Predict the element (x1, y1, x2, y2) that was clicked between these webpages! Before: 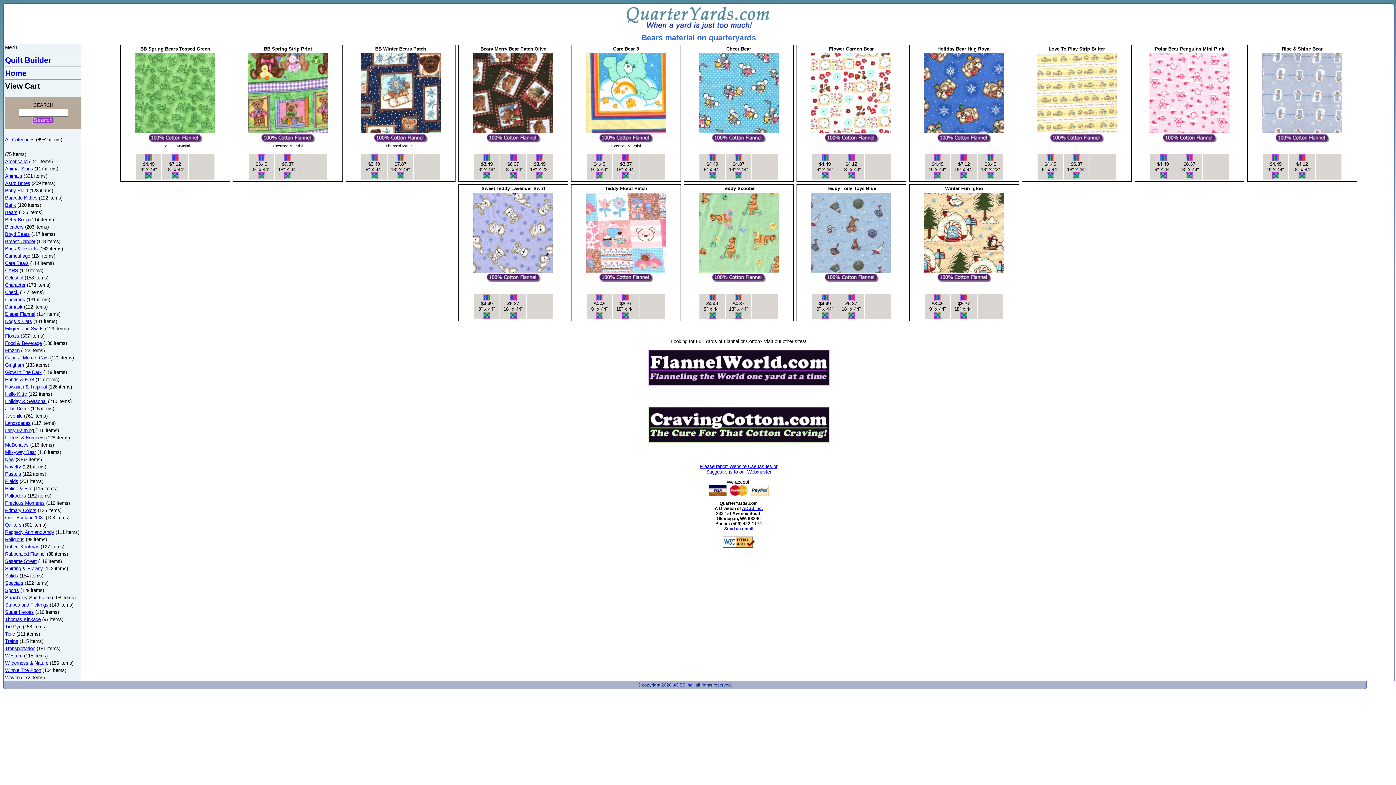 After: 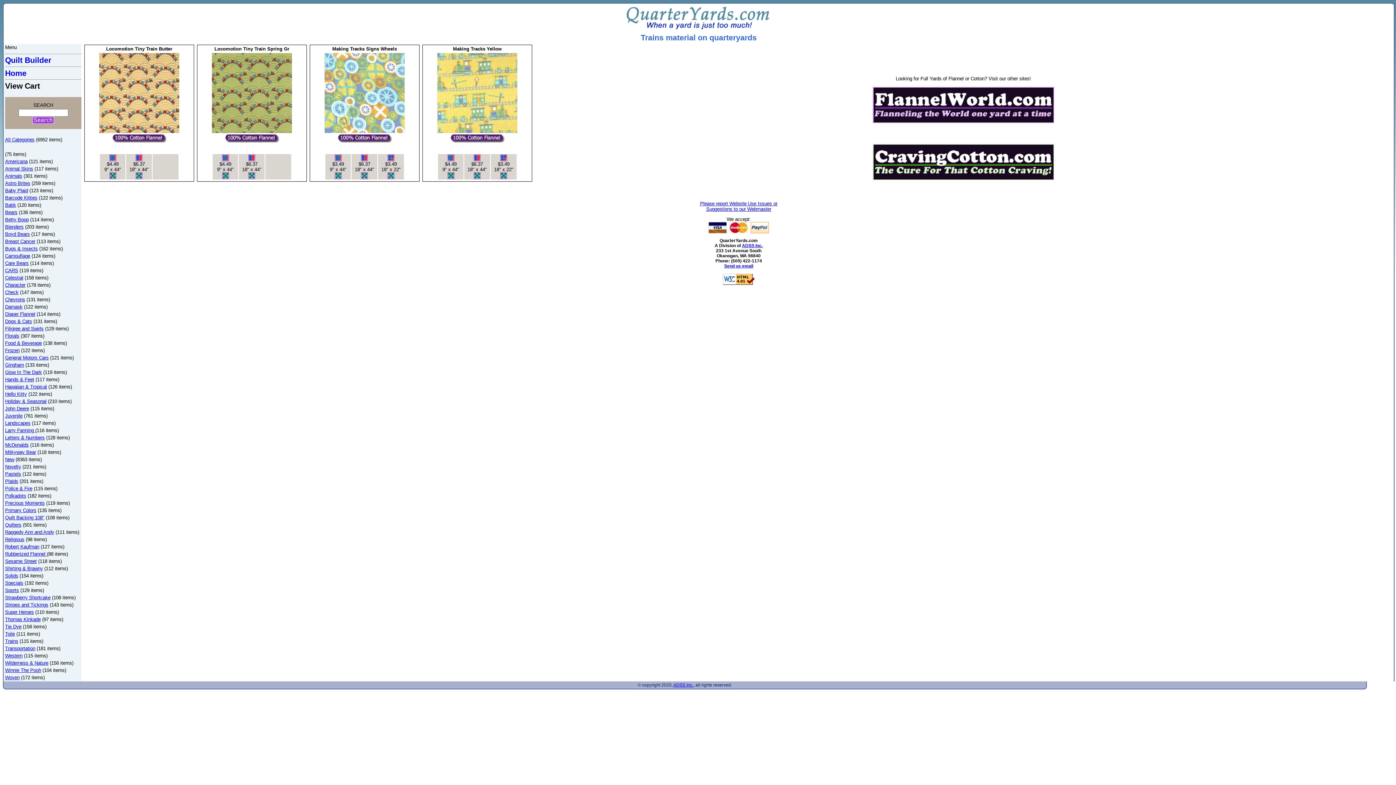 Action: bbox: (5, 638, 18, 644) label: Trains